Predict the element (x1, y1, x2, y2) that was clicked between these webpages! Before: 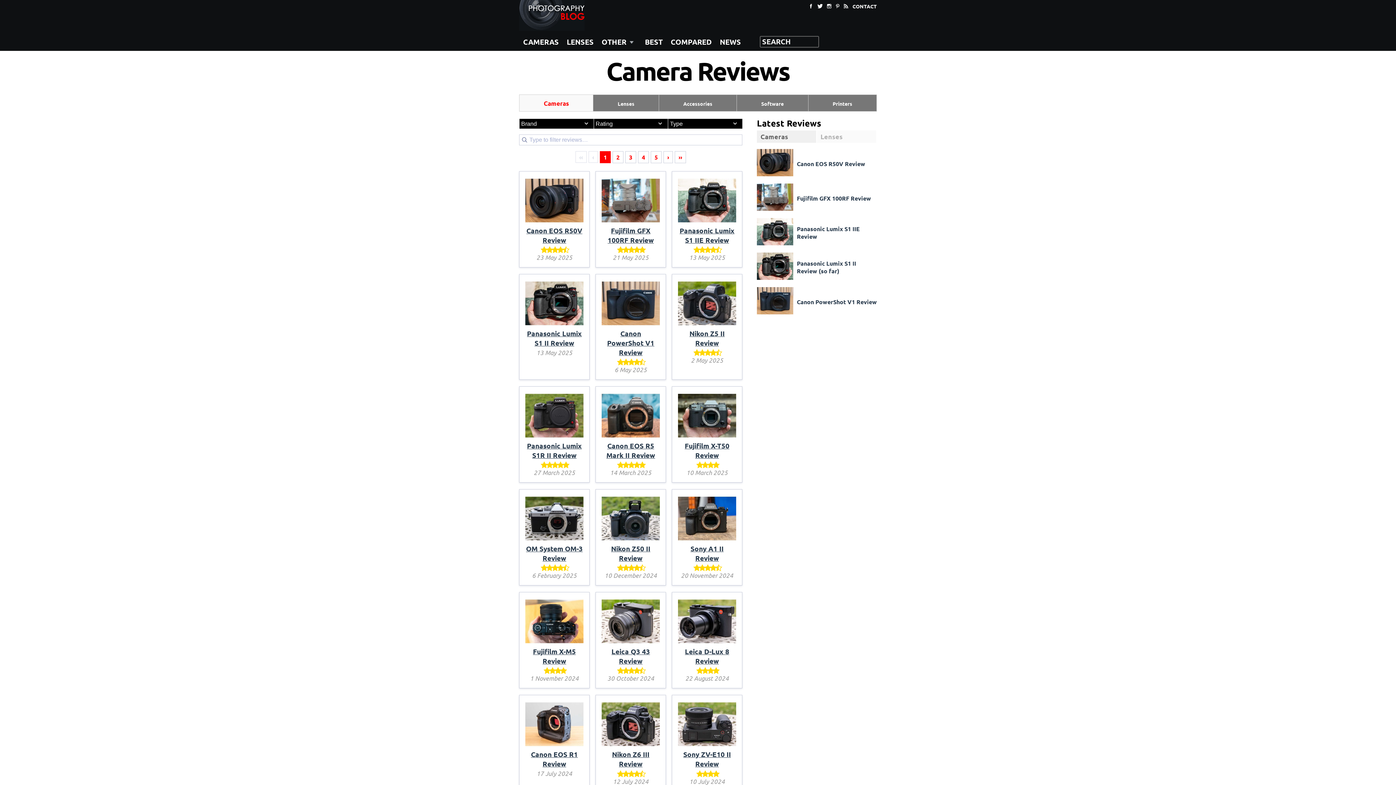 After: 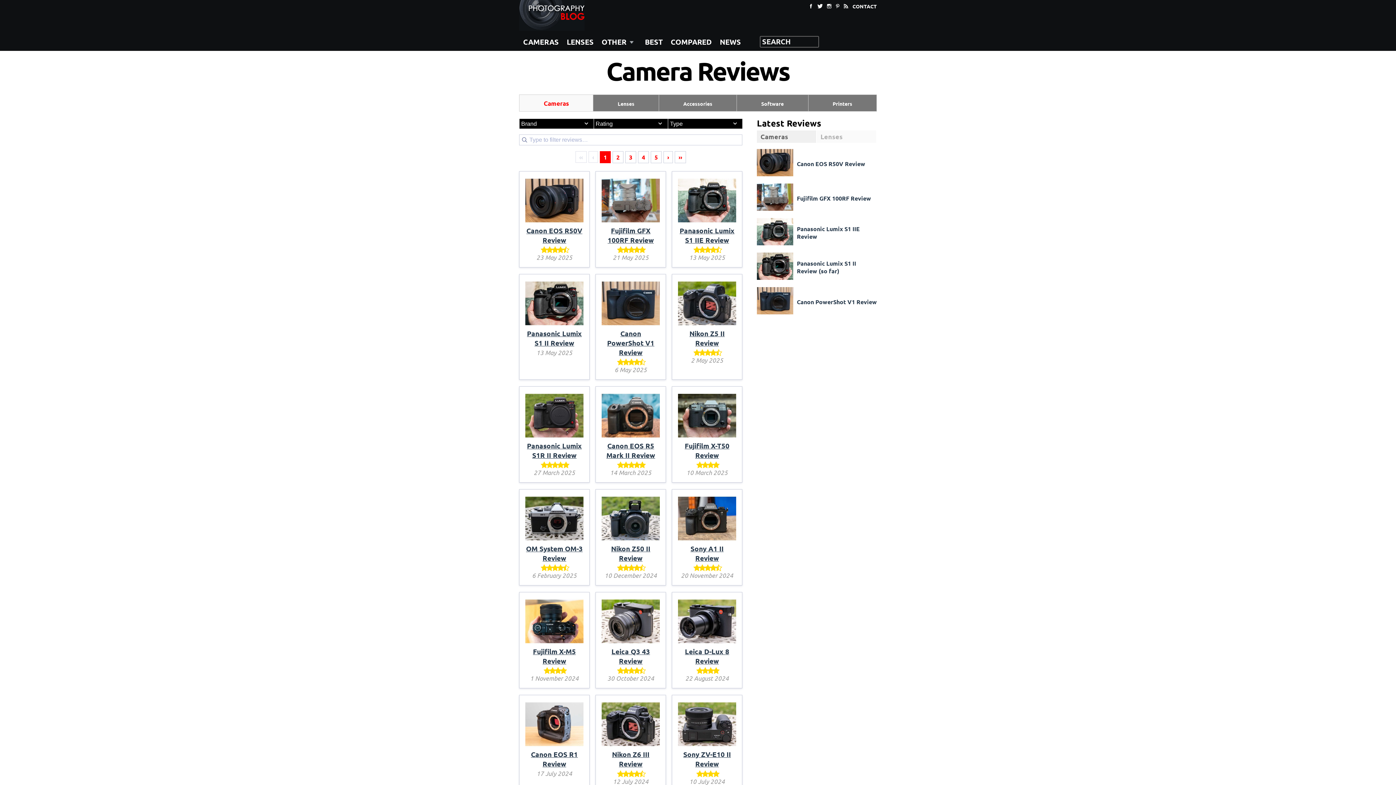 Action: bbox: (519, 32, 562, 50) label: CAMERAS